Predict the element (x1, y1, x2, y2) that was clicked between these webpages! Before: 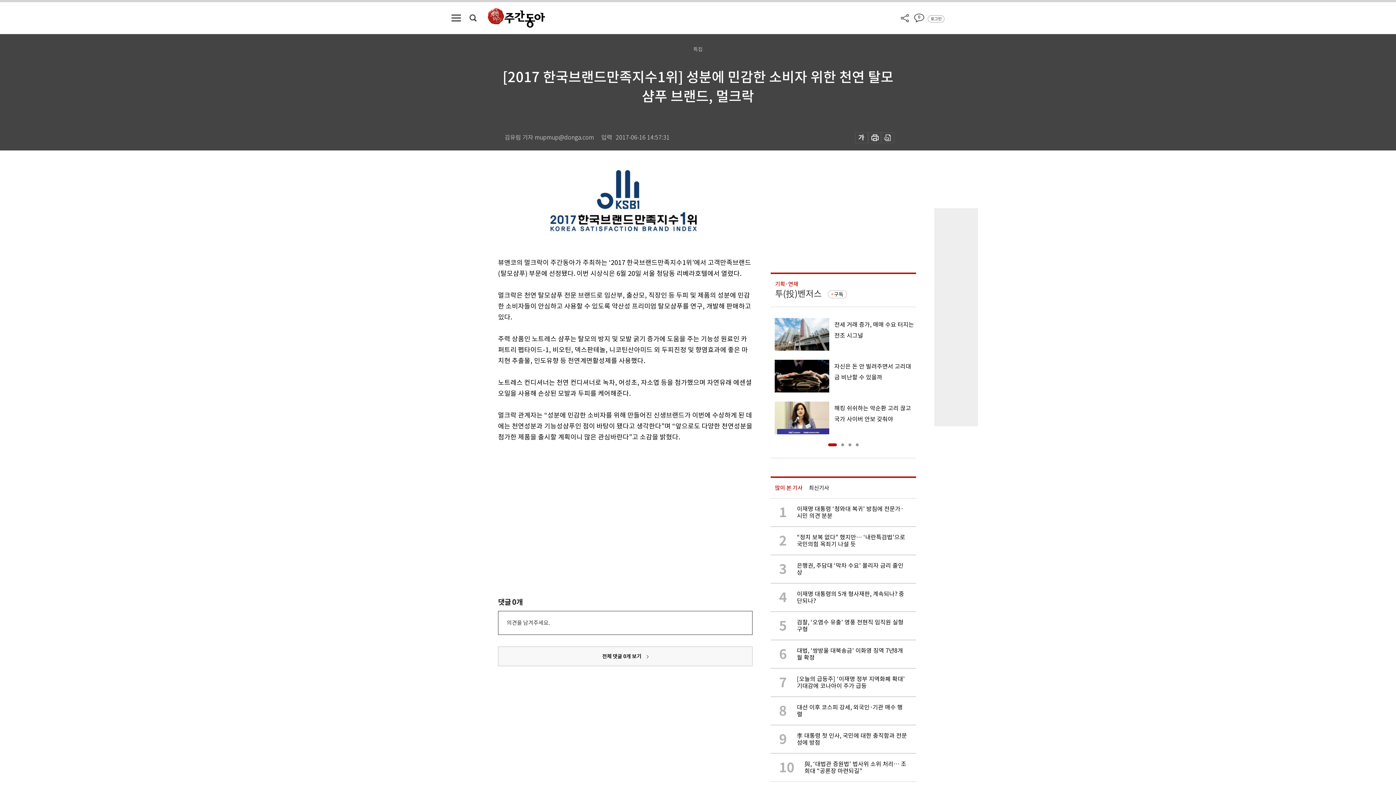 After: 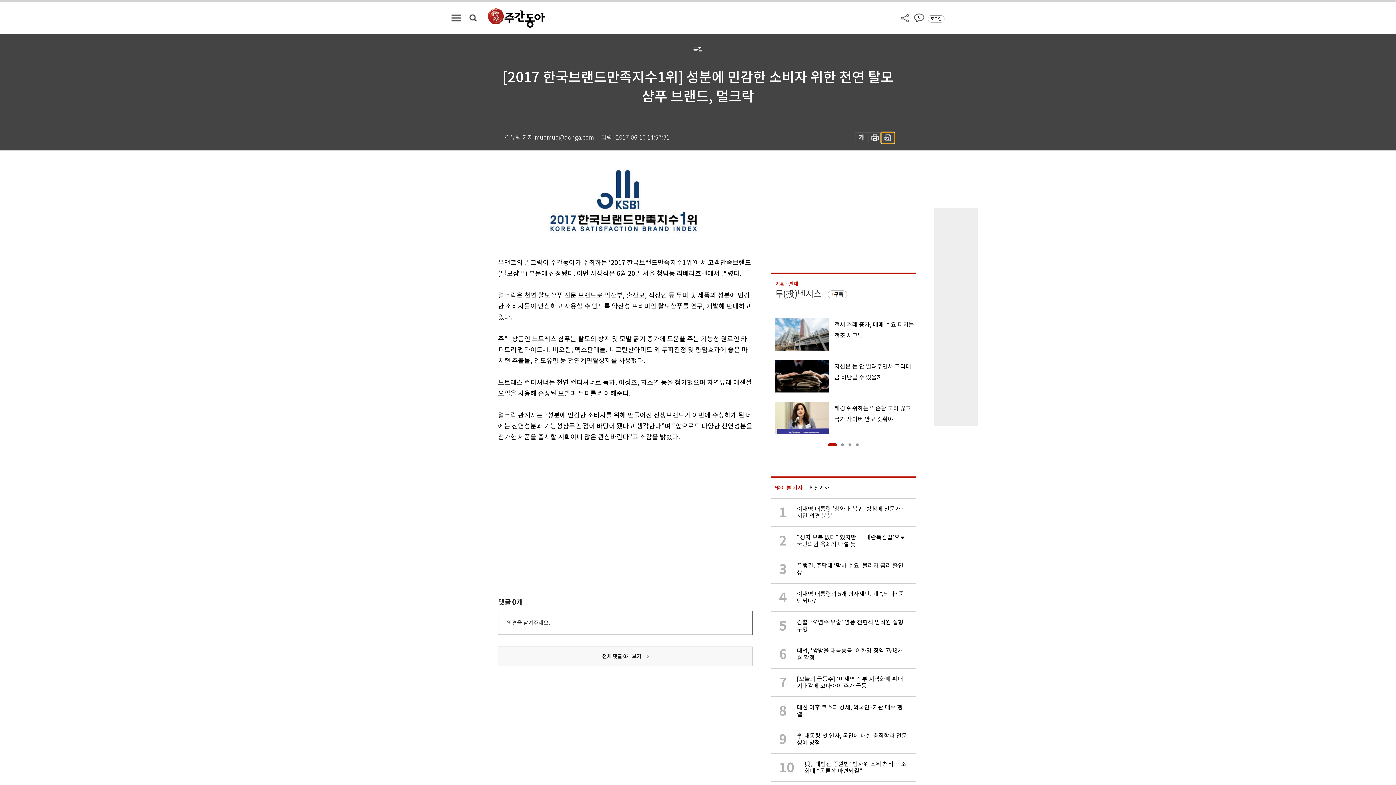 Action: bbox: (881, 132, 894, 143)